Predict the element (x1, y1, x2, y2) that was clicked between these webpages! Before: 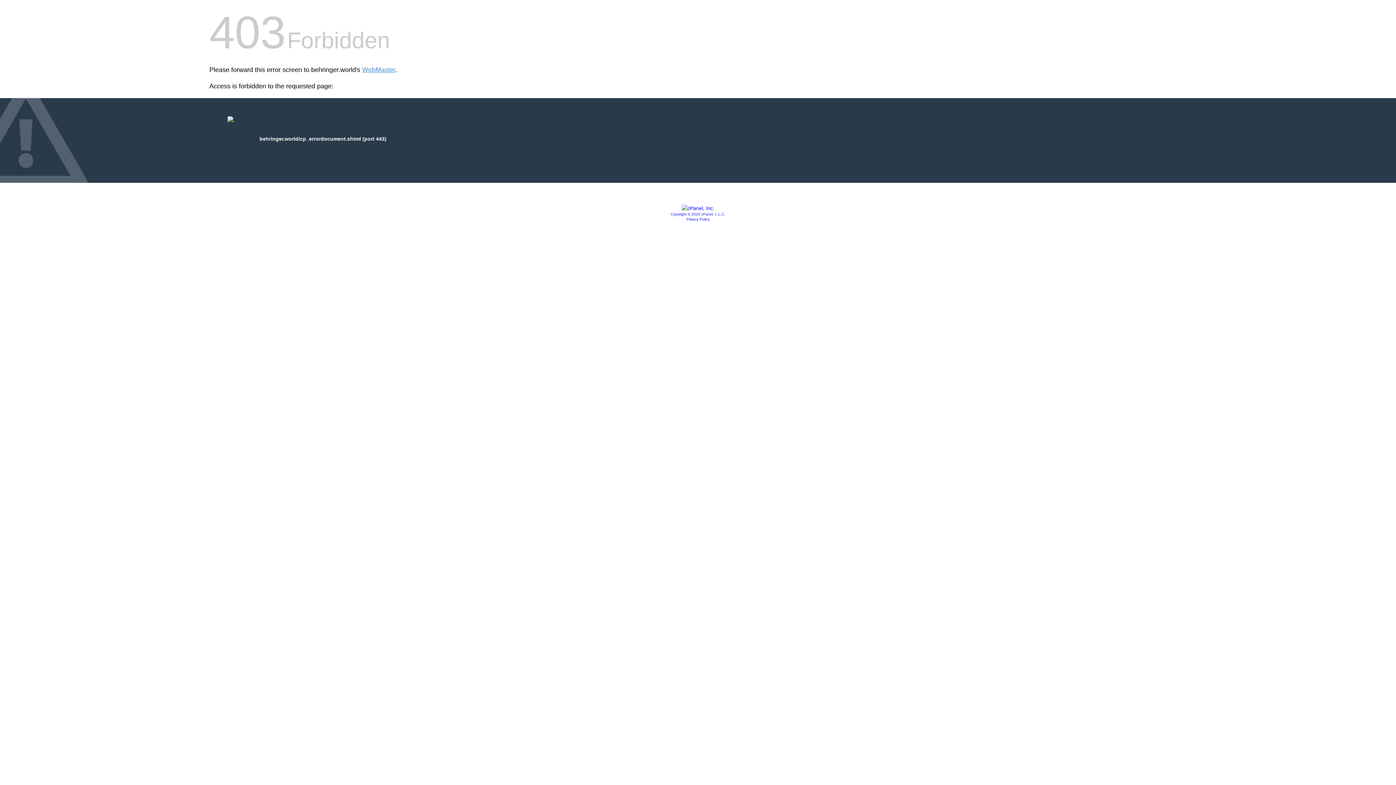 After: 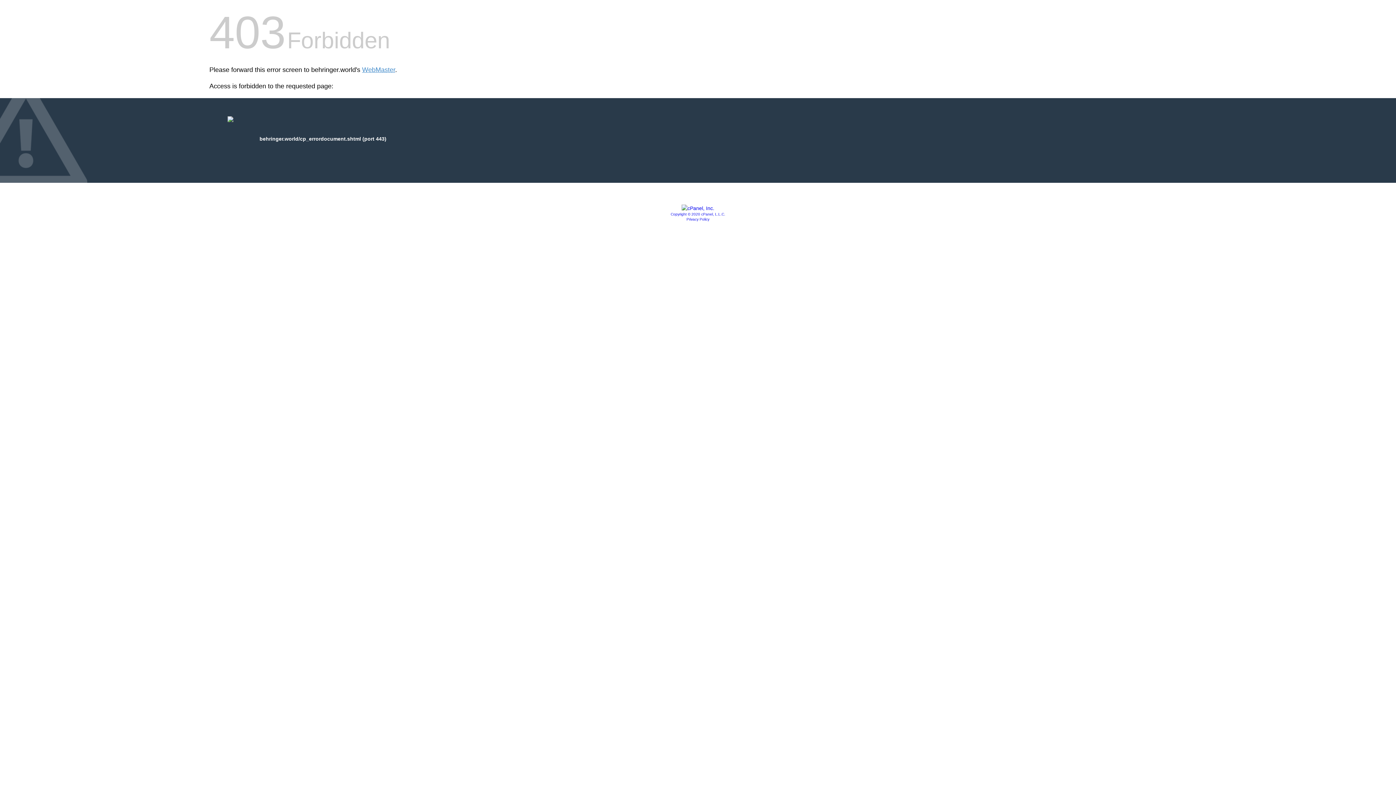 Action: bbox: (681, 205, 714, 211)